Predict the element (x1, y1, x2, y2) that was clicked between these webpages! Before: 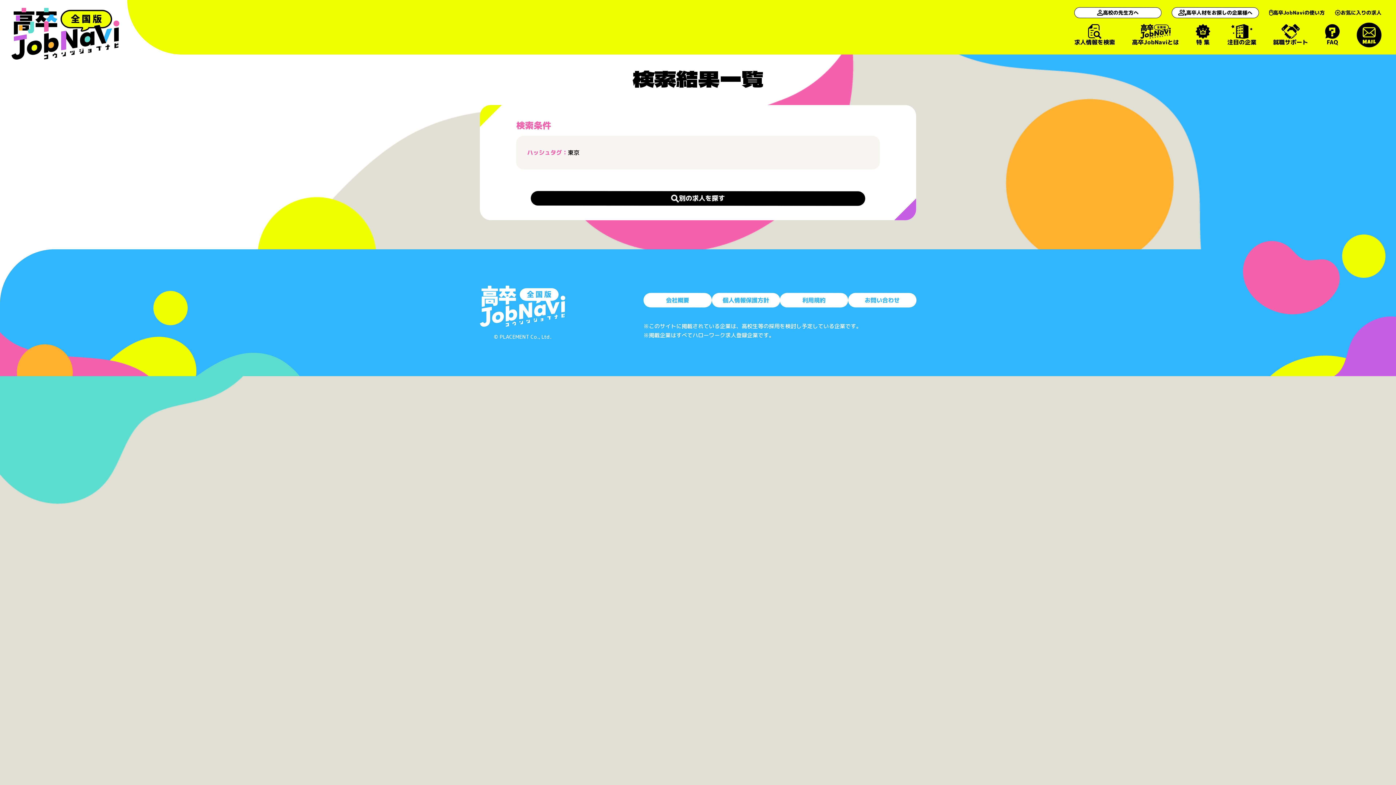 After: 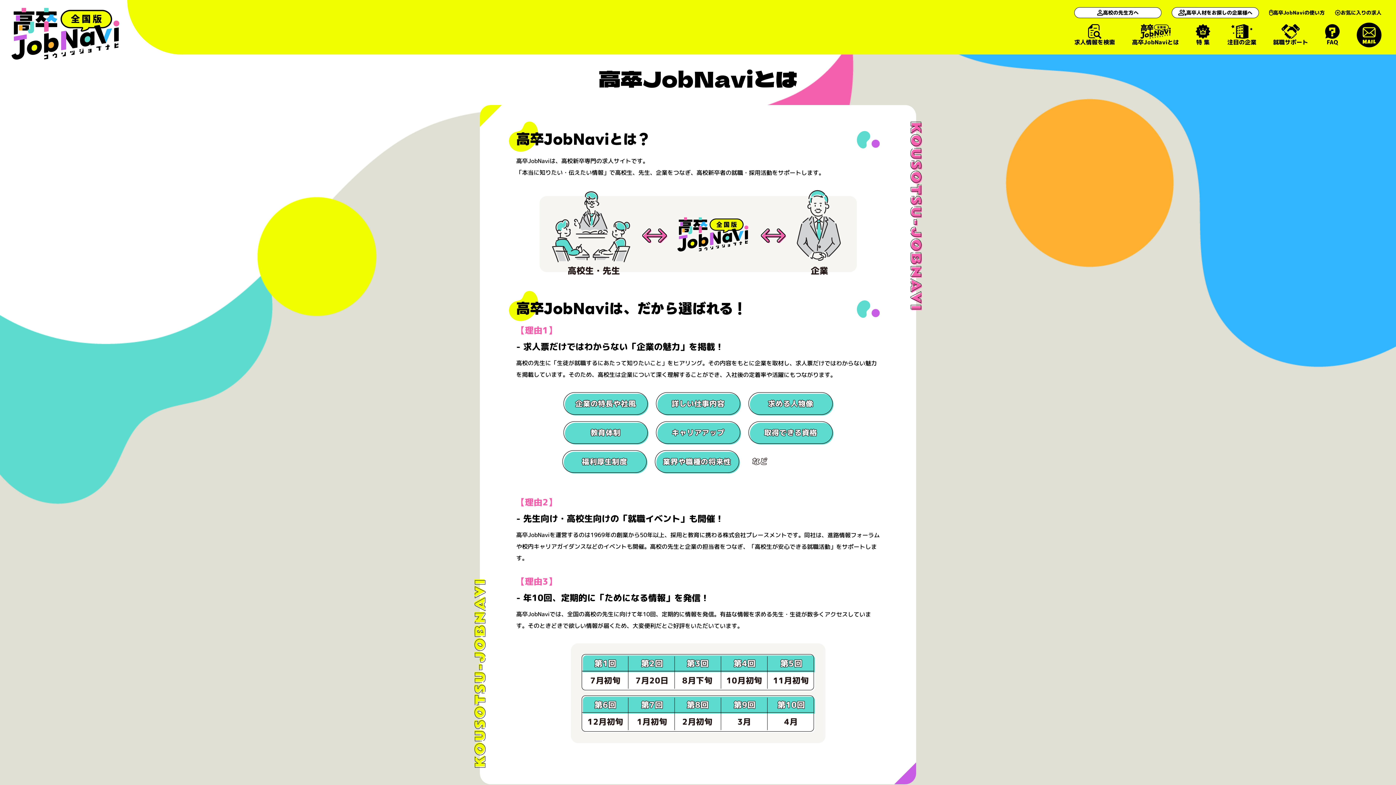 Action: bbox: (1132, 24, 1179, 45) label: 高卒JobNaviとは